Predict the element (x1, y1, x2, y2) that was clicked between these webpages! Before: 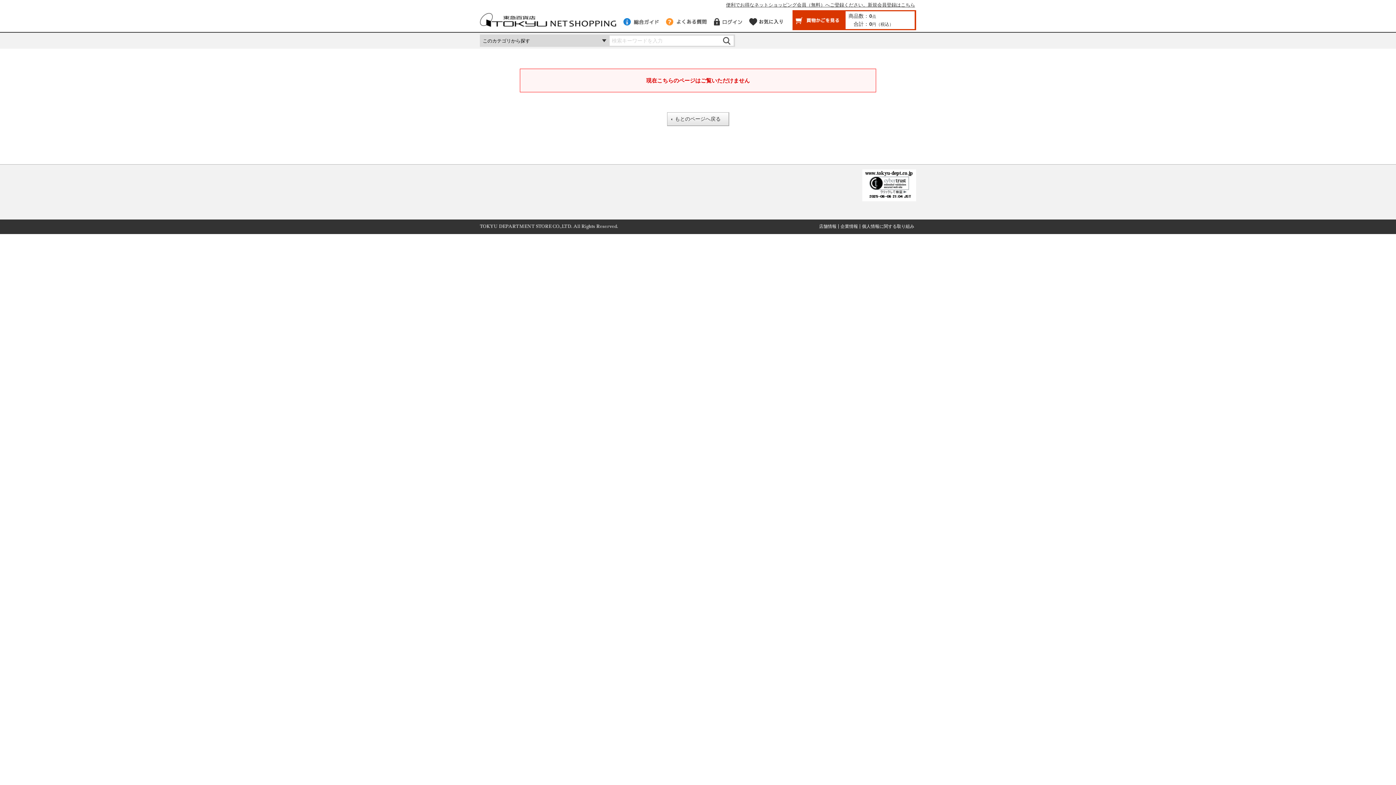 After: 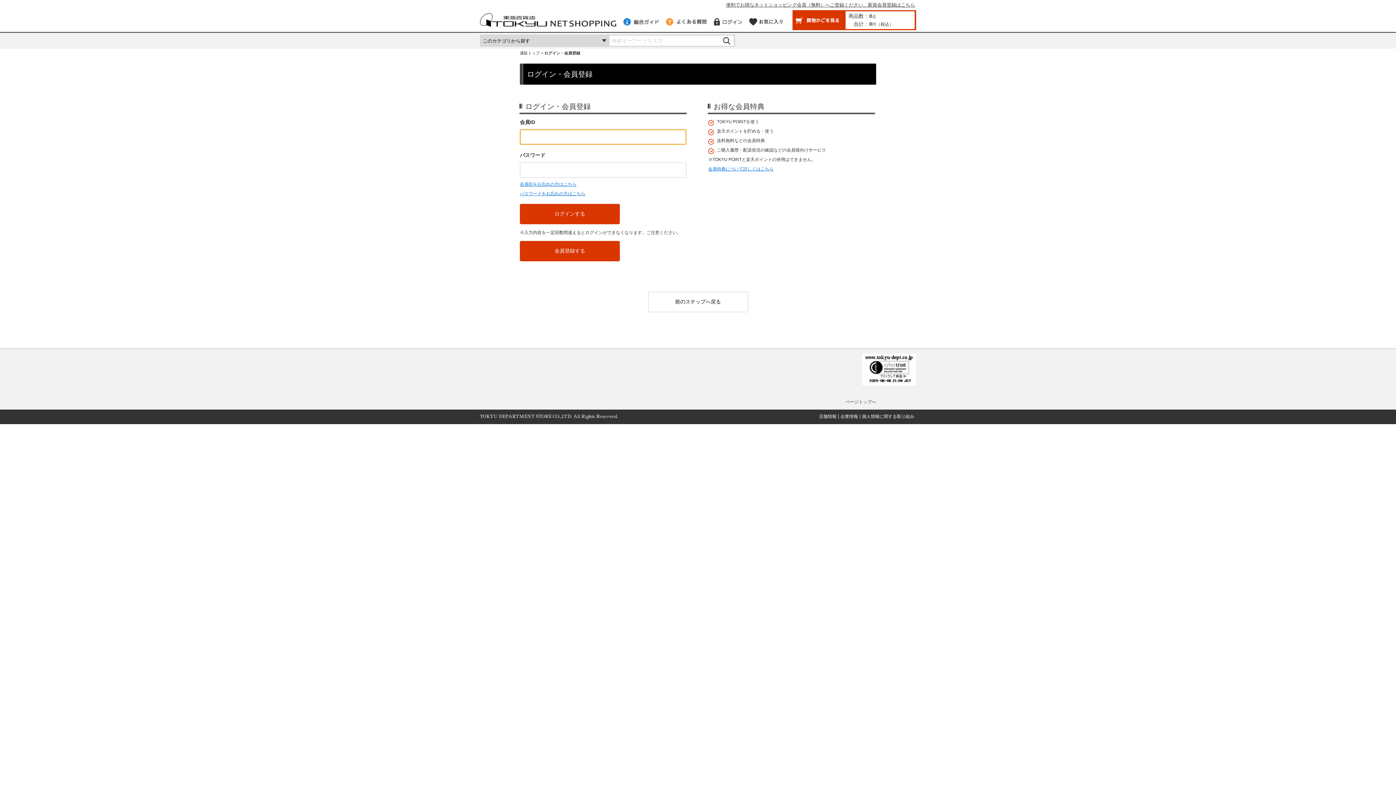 Action: bbox: (714, 18, 742, 24)